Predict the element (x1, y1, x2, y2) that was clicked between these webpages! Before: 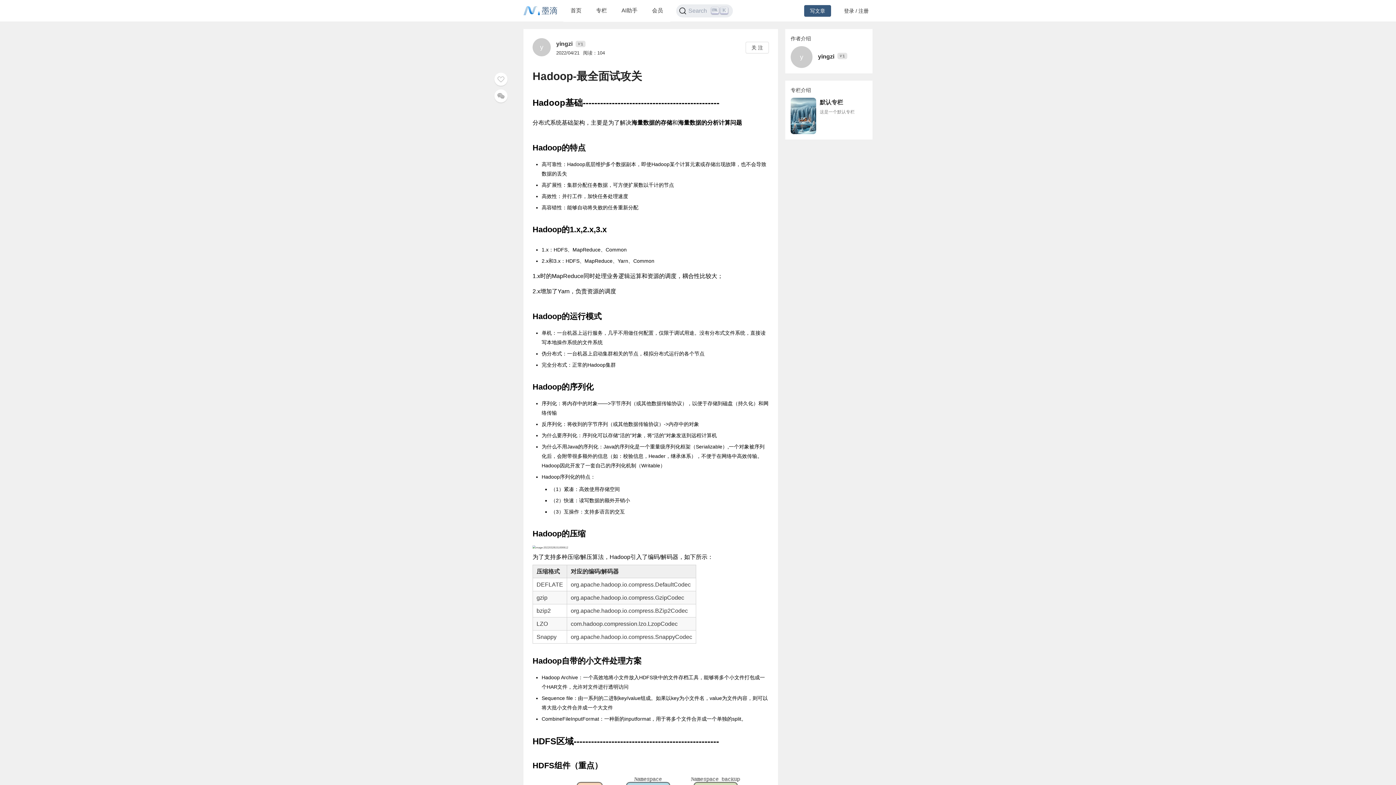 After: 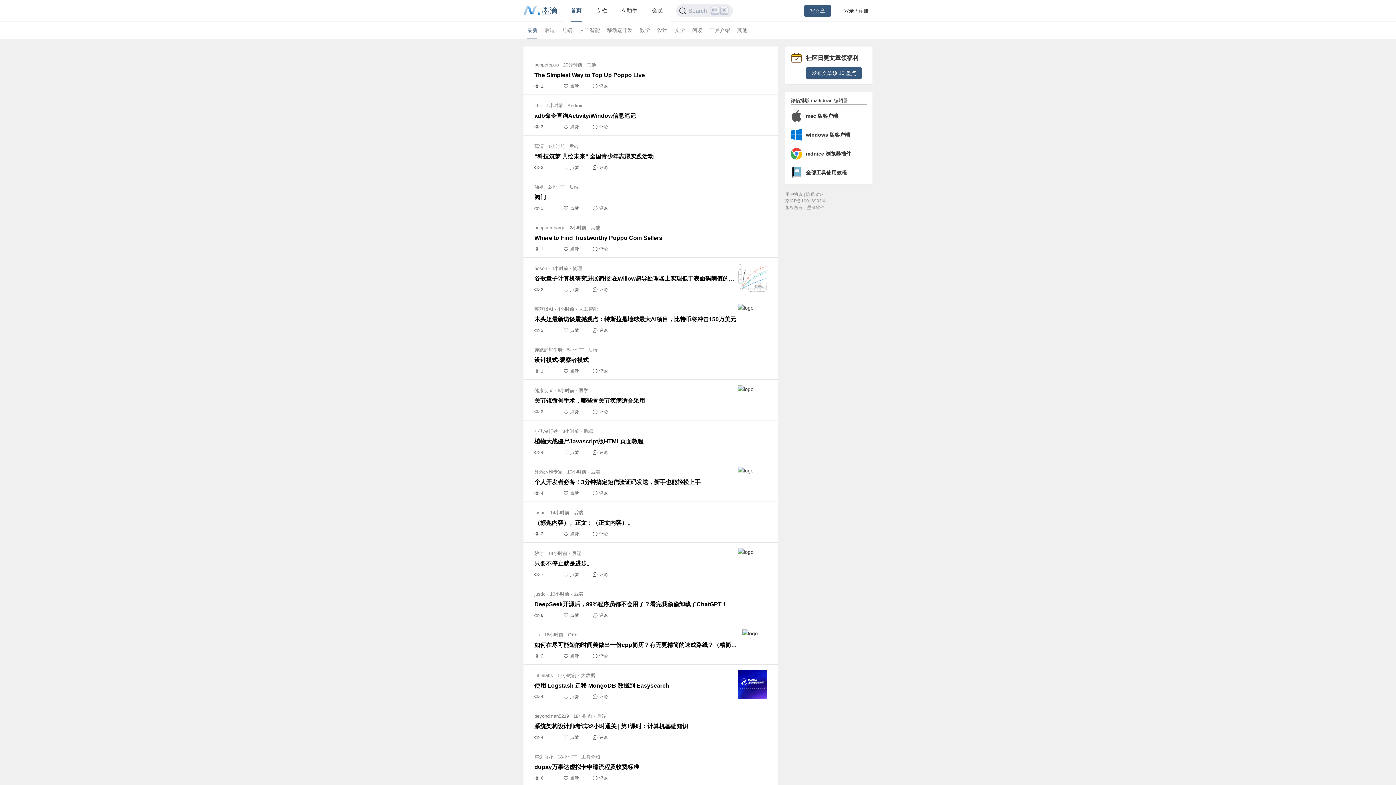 Action: label: 首页 bbox: (570, 7, 581, 13)